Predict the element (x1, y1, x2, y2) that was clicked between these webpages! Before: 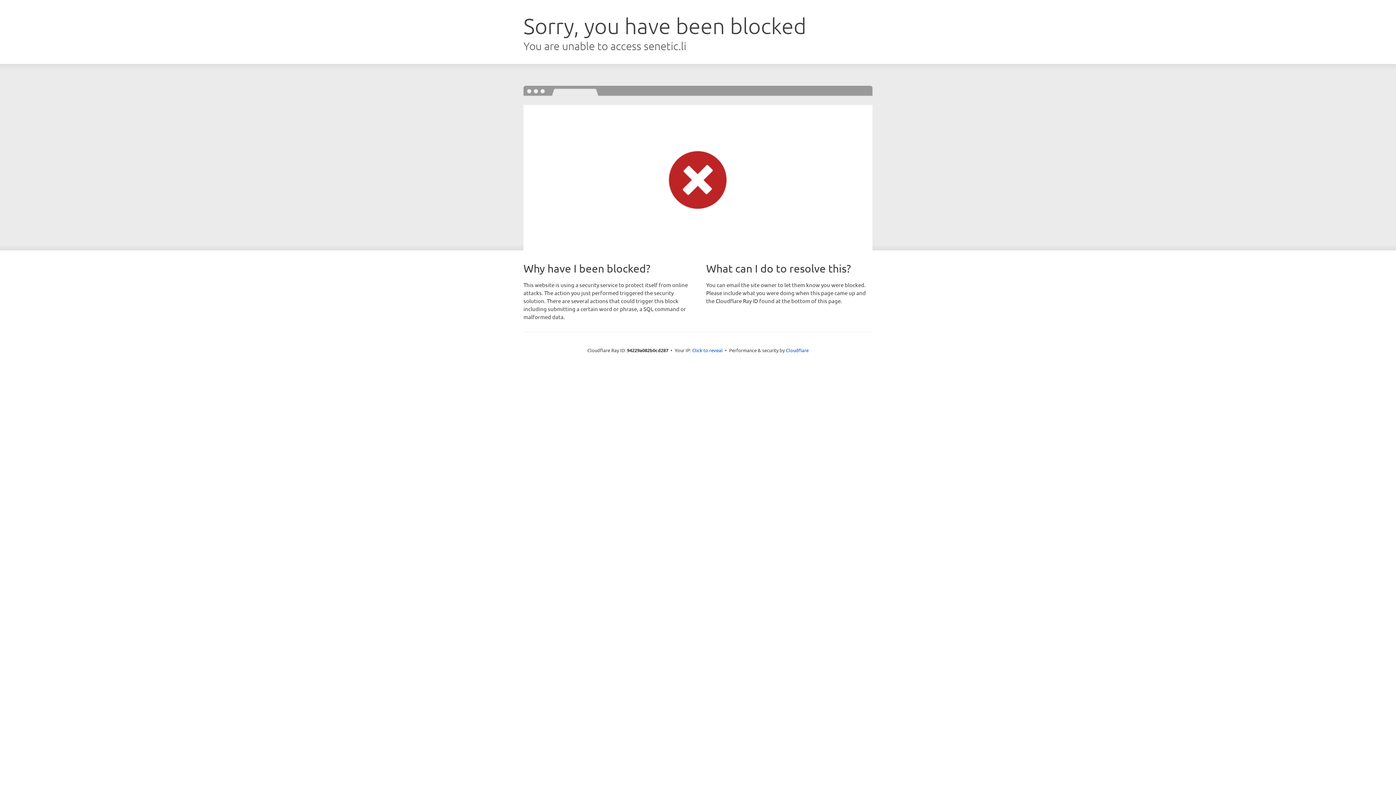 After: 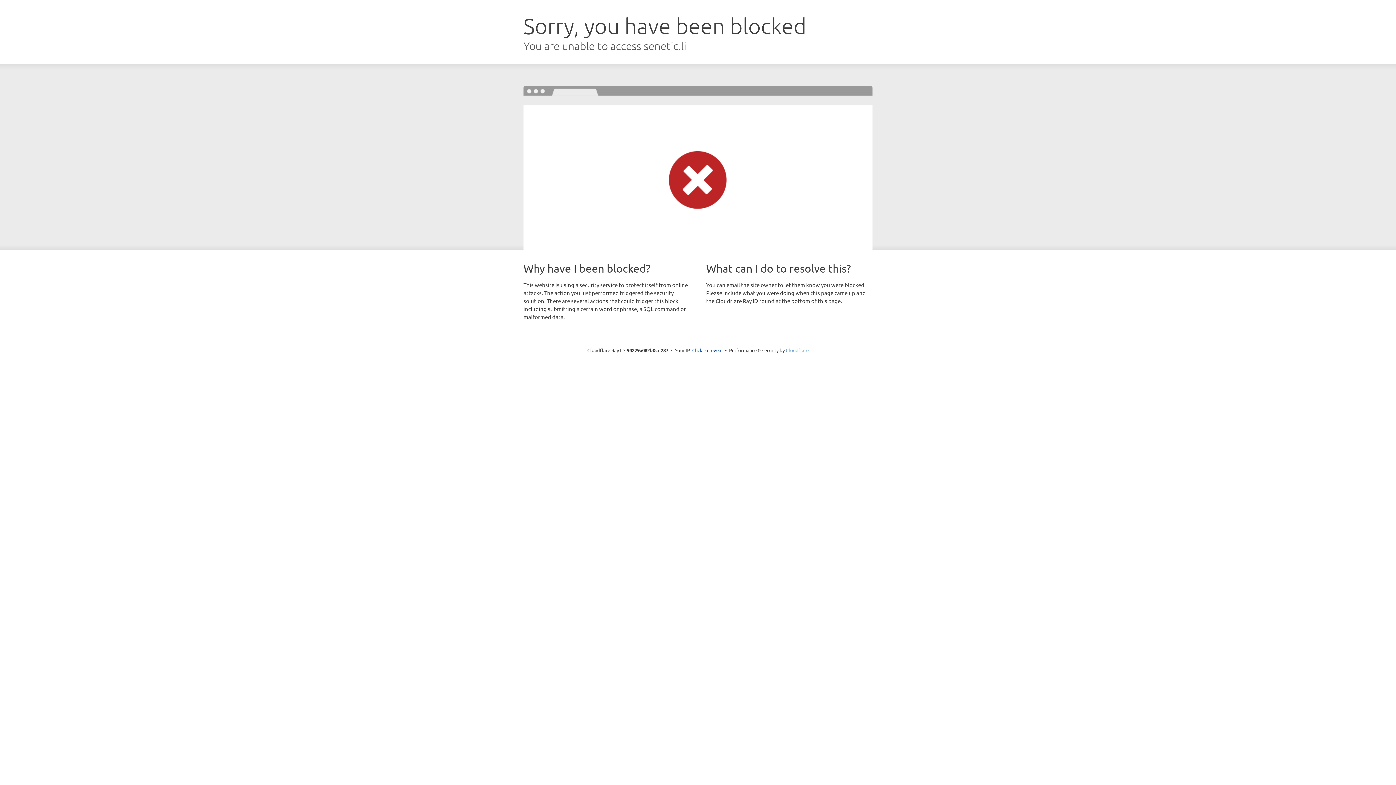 Action: label: Cloudflare bbox: (786, 347, 808, 353)